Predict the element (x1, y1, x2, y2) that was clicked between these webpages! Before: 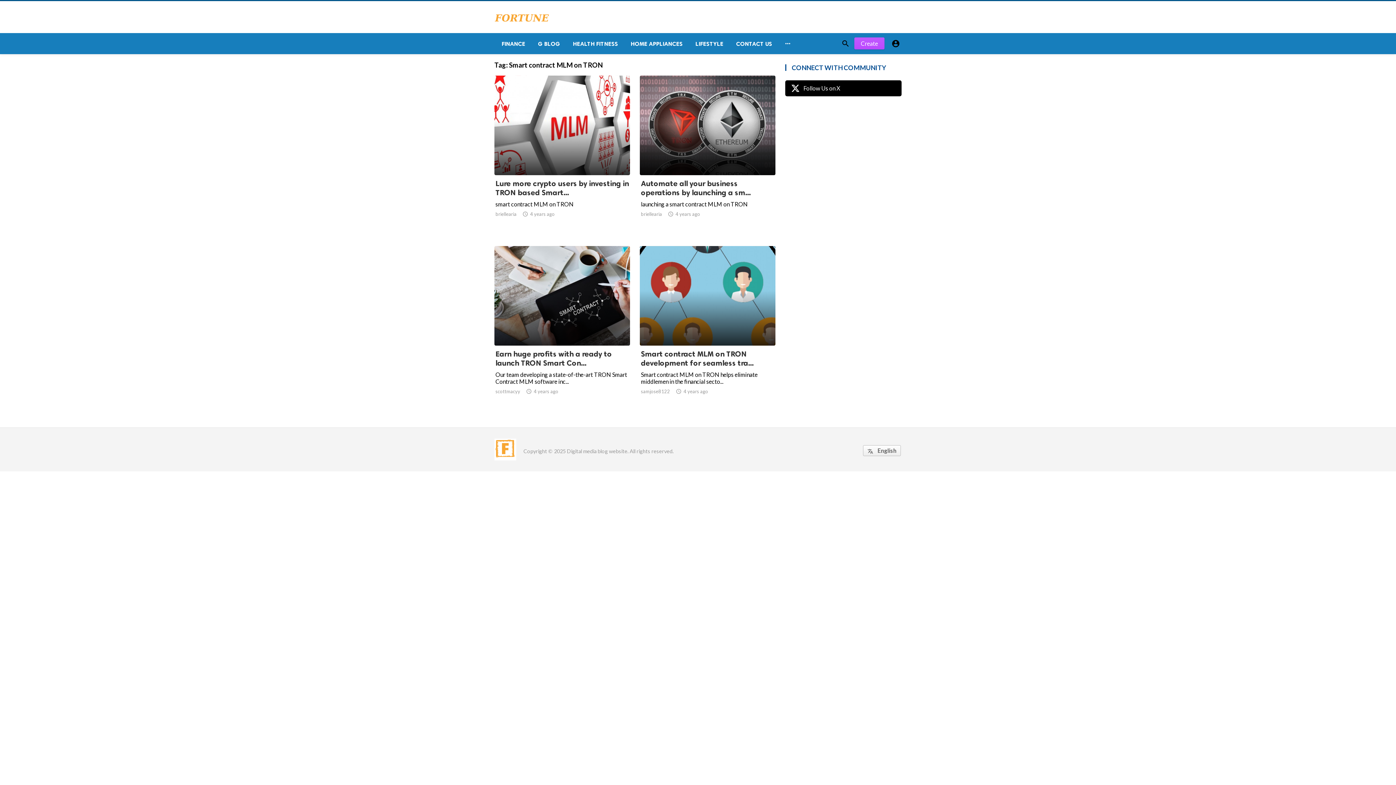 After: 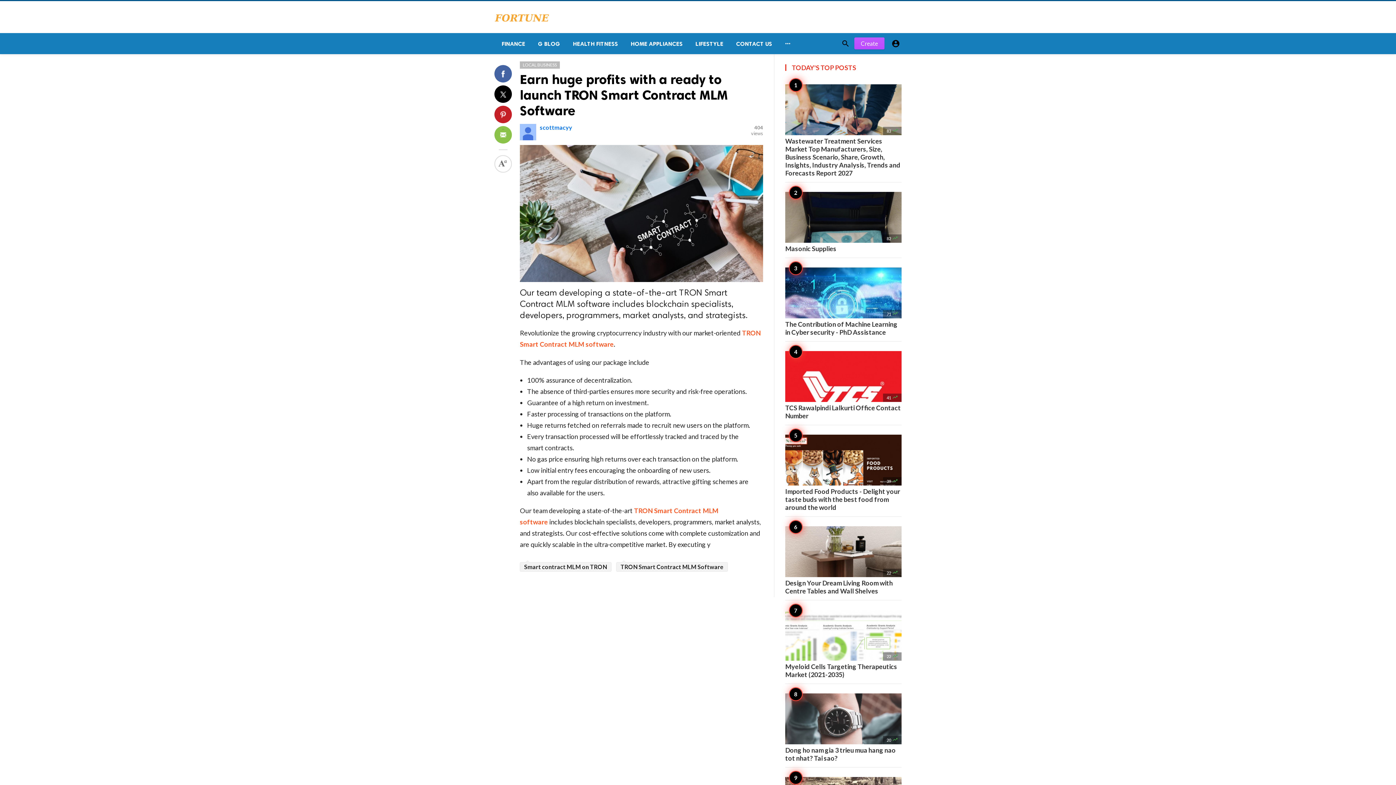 Action: bbox: (494, 246, 630, 407)